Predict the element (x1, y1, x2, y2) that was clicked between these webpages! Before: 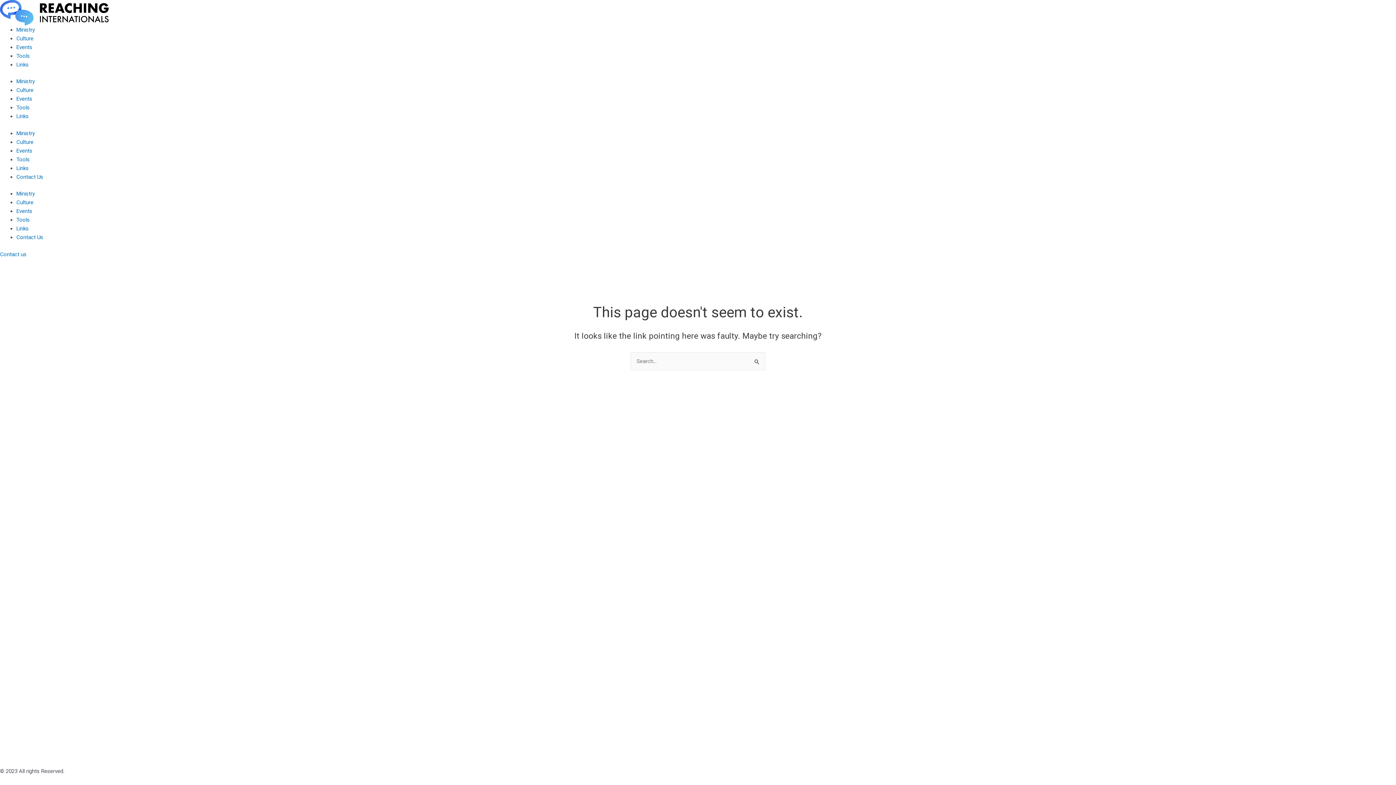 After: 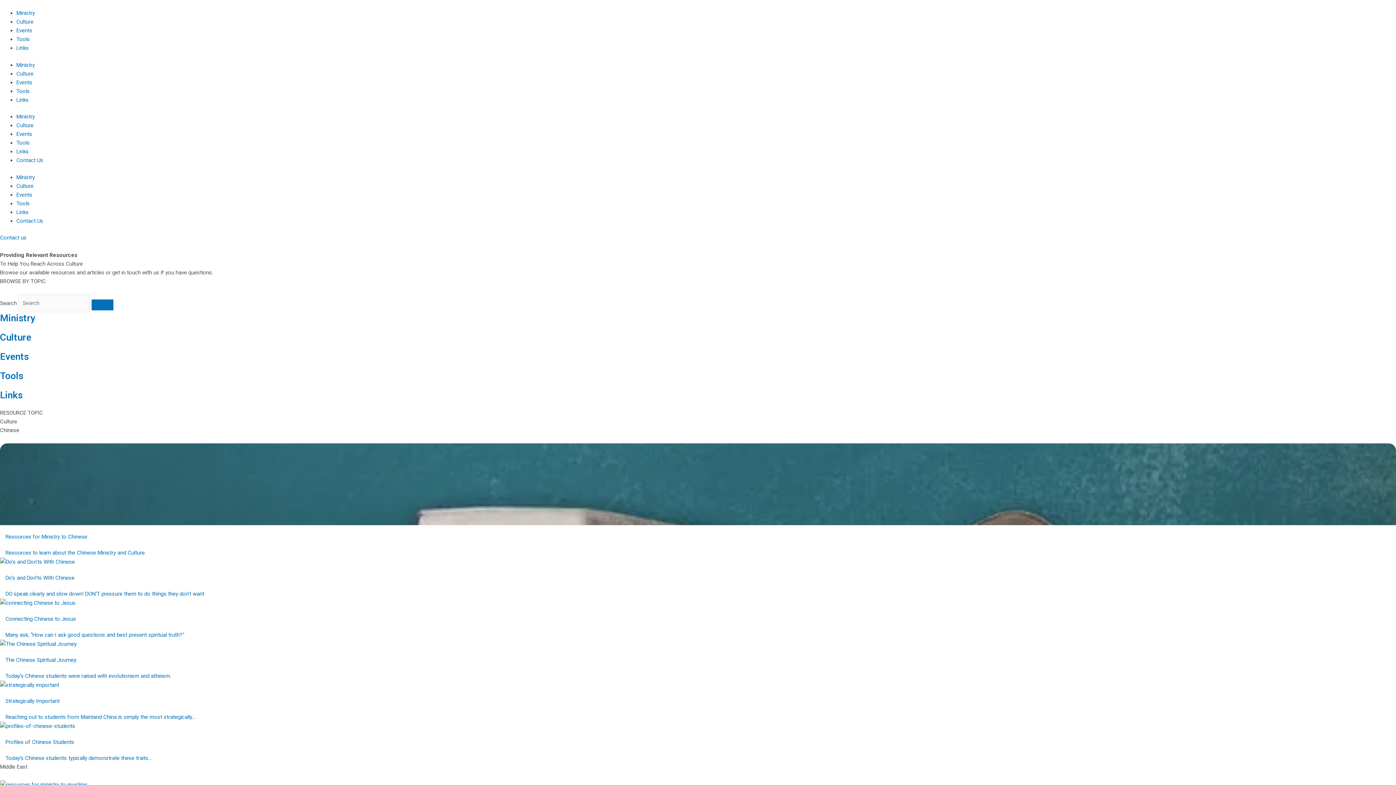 Action: bbox: (16, 35, 33, 41) label: Culture